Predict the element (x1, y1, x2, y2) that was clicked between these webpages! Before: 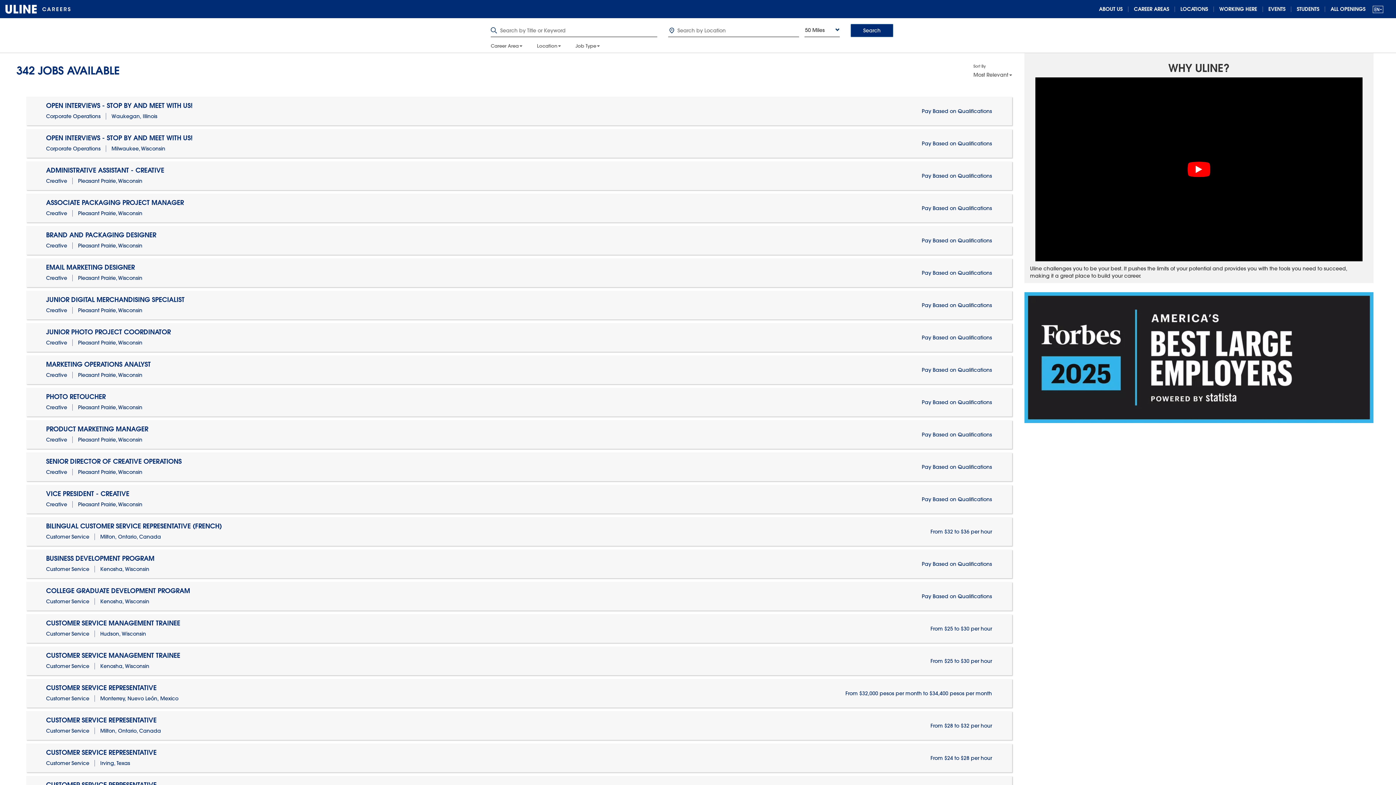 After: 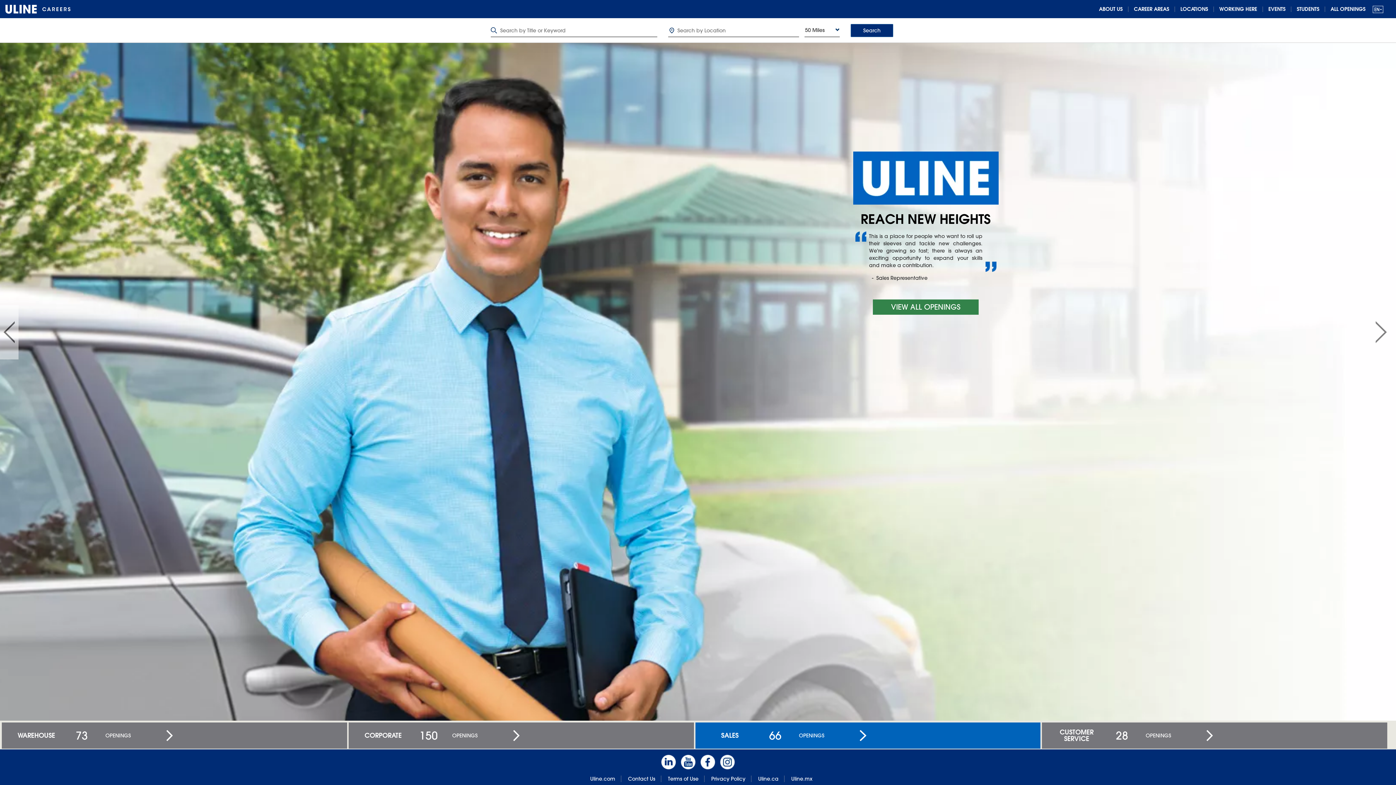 Action: bbox: (0, 0, 70, 18)